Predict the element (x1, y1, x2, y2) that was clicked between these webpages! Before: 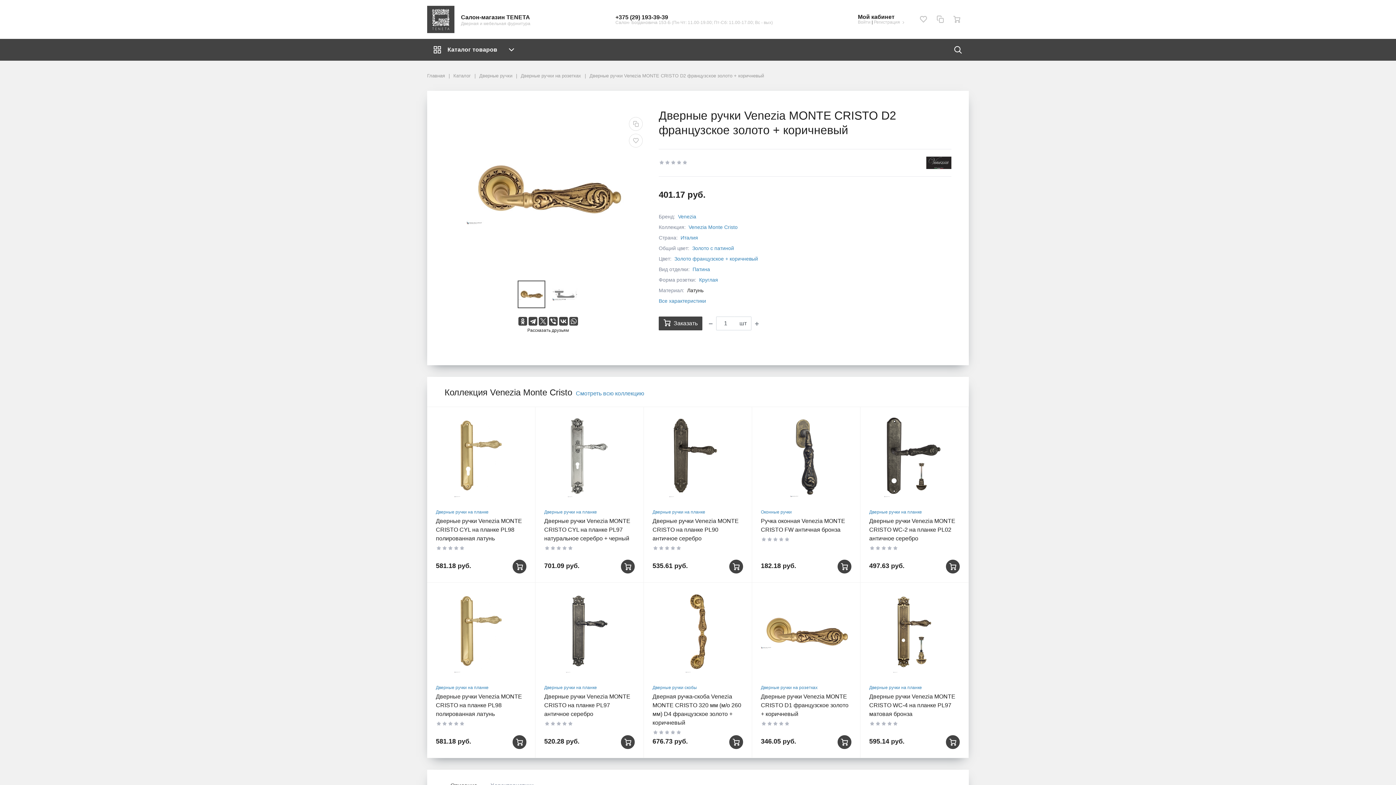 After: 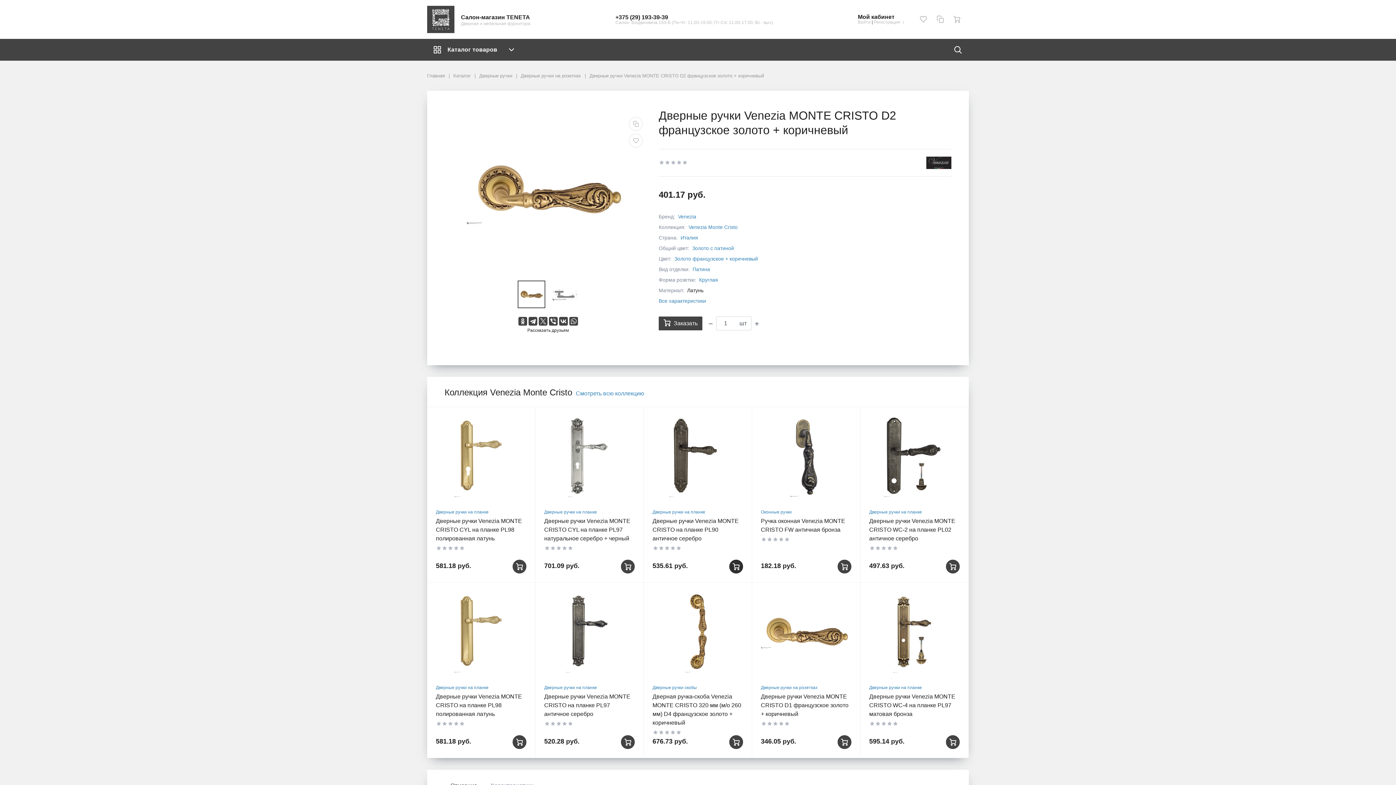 Action: bbox: (729, 560, 743, 573)